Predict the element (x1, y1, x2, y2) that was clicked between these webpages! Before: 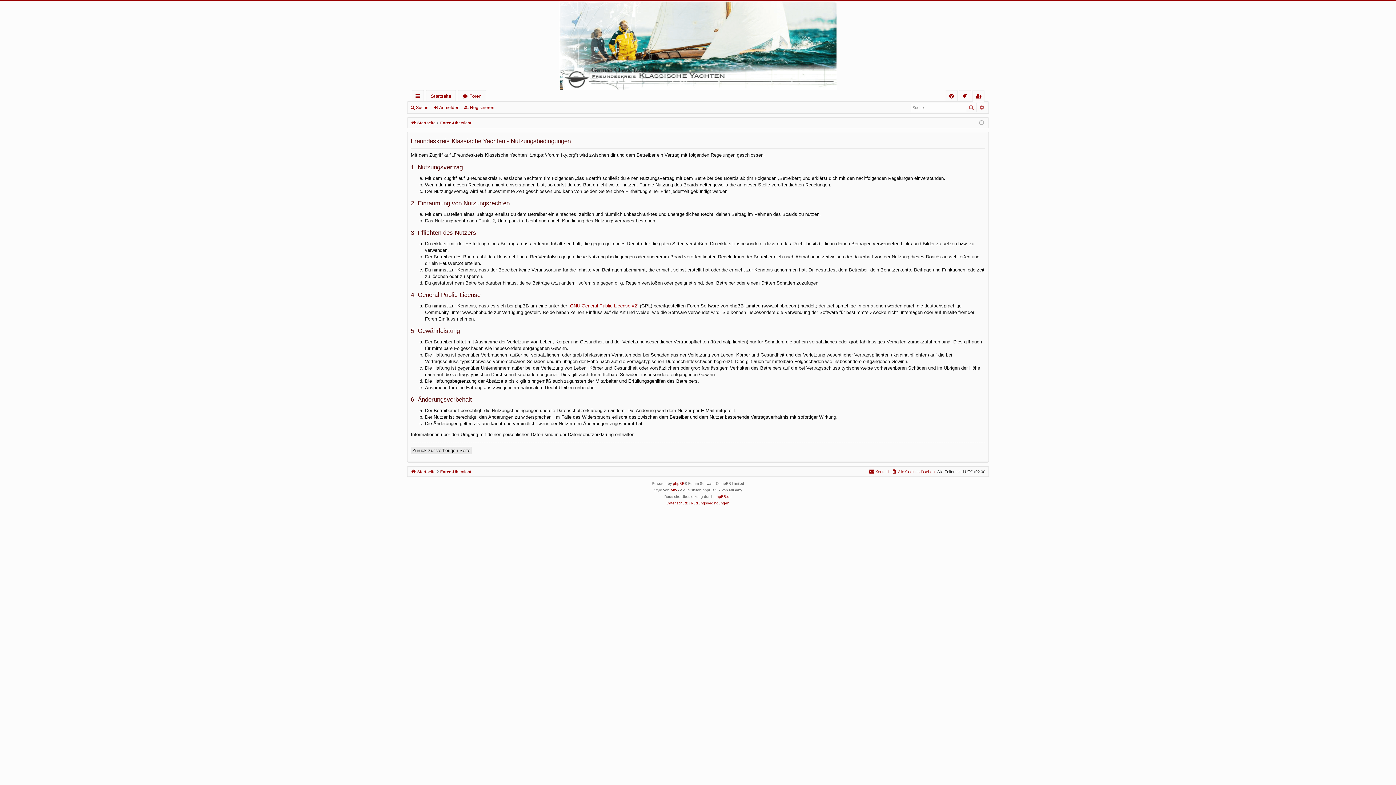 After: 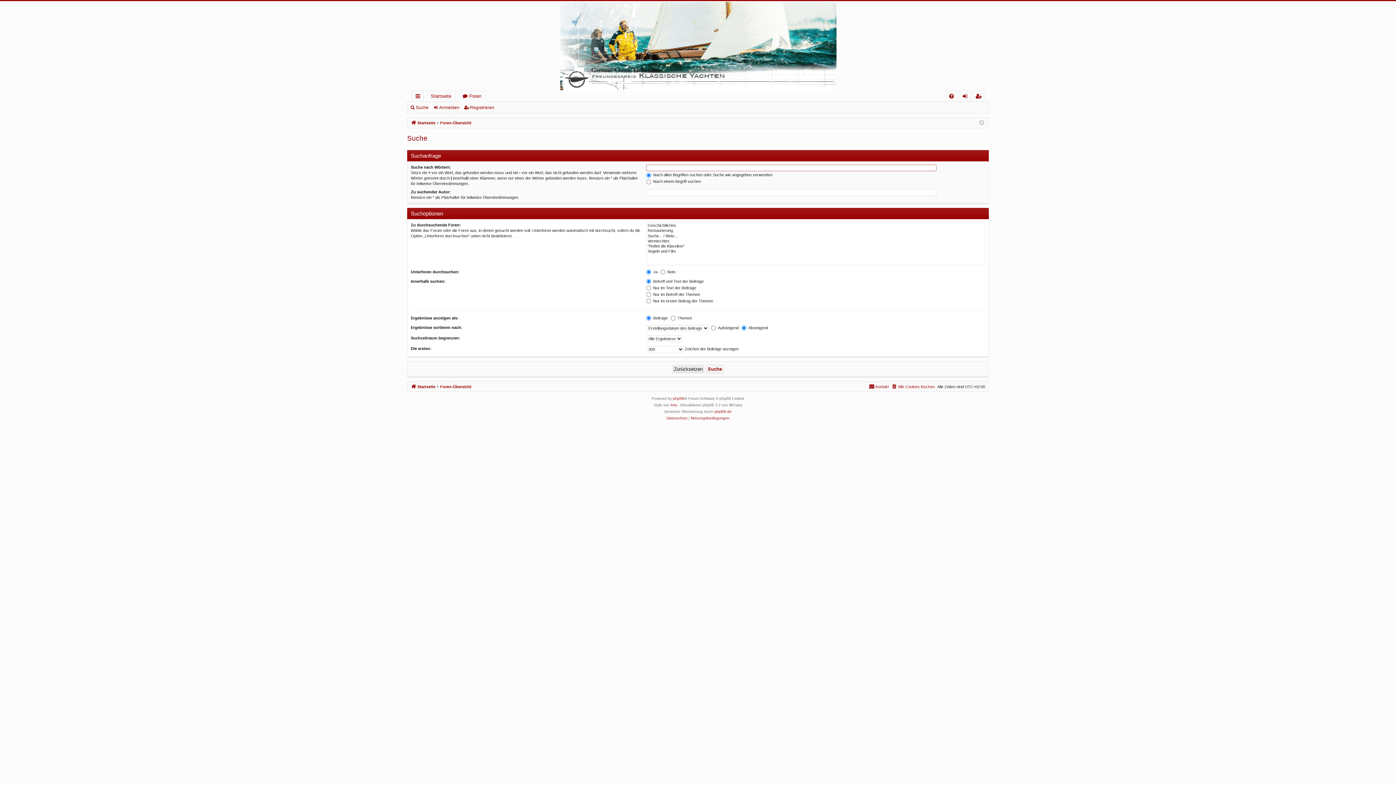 Action: label: Suche bbox: (409, 102, 431, 112)